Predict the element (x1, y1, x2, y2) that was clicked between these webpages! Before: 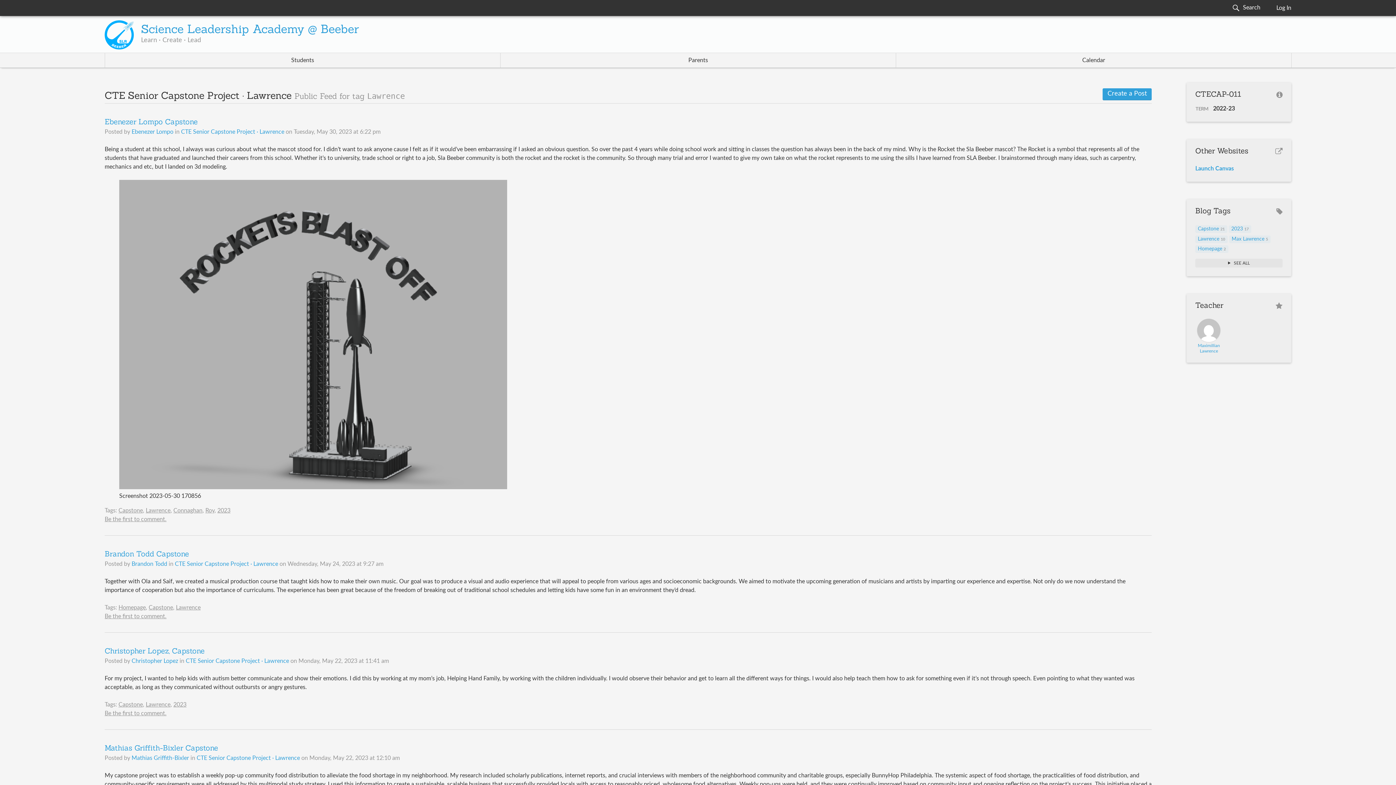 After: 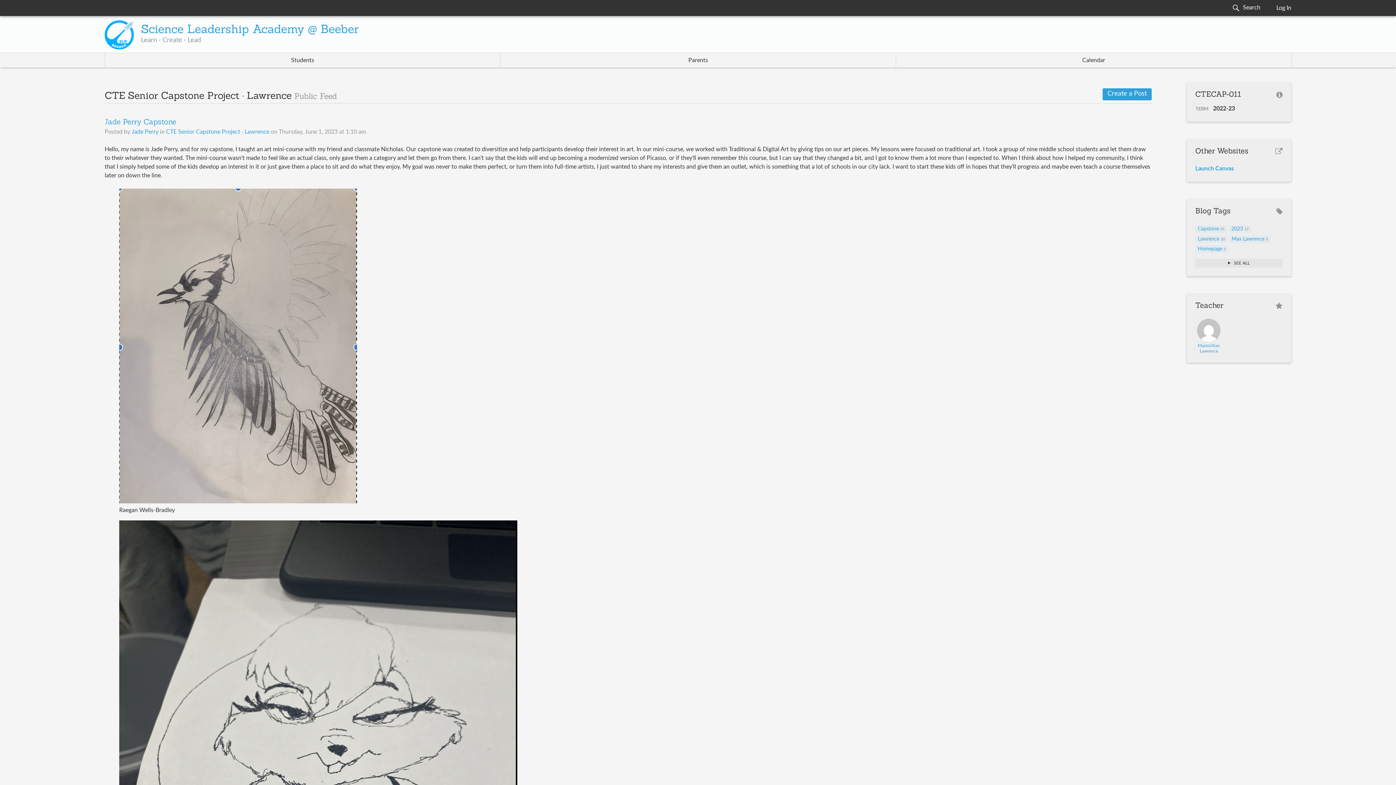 Action: bbox: (196, 755, 300, 761) label: CTE Senior Capstone Project · Lawrence